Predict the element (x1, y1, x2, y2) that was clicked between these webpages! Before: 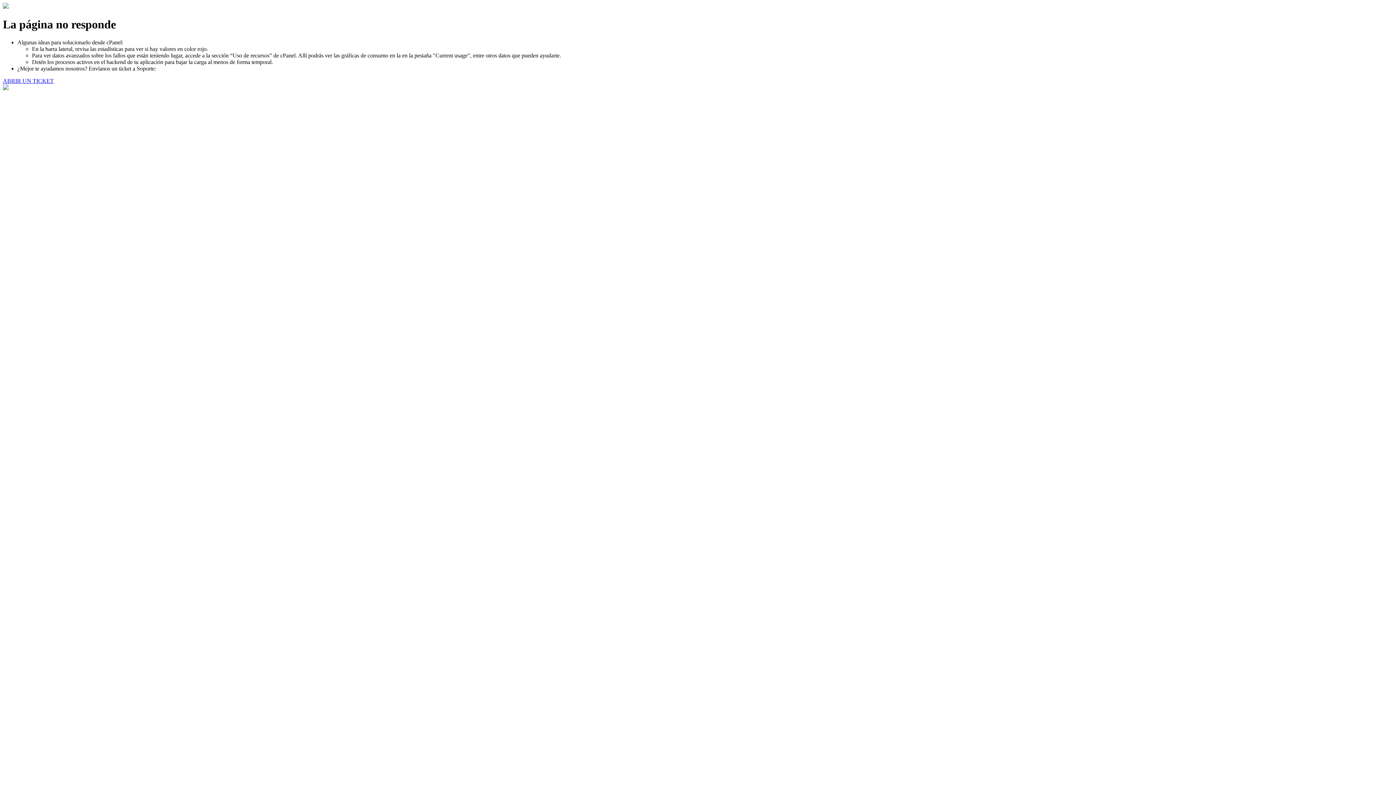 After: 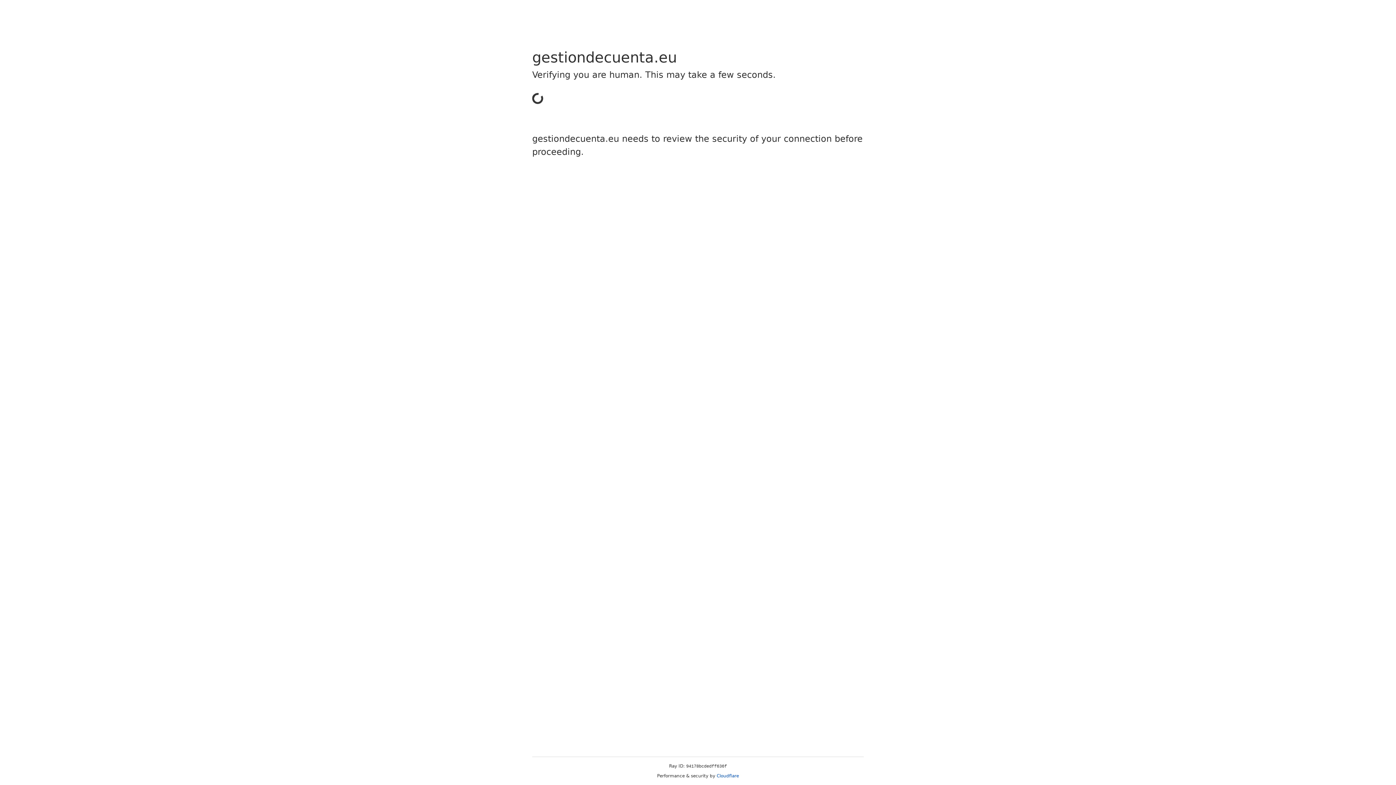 Action: label: ABRIR UN TICKET bbox: (2, 77, 53, 83)